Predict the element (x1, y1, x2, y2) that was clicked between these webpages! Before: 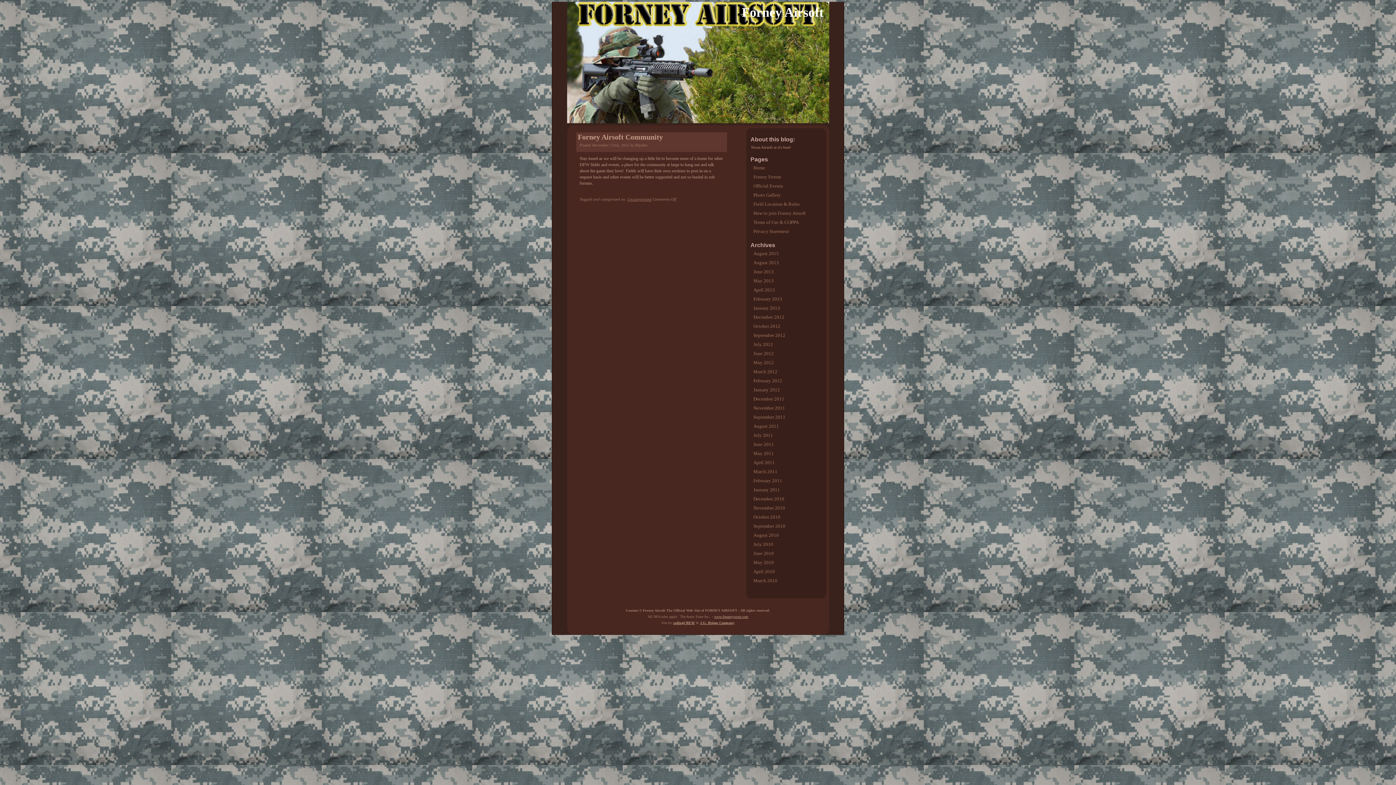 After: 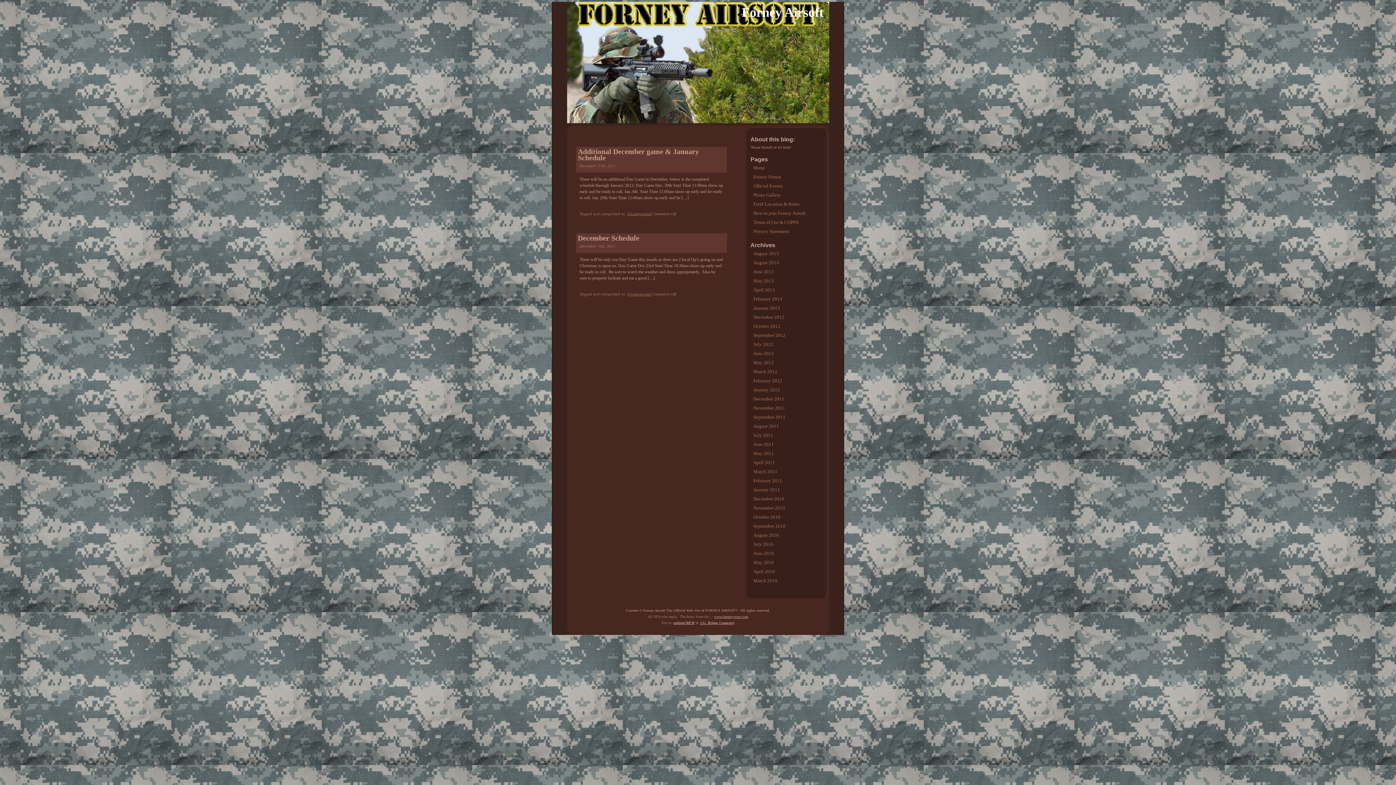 Action: label: December 2012 bbox: (750, 312, 815, 321)